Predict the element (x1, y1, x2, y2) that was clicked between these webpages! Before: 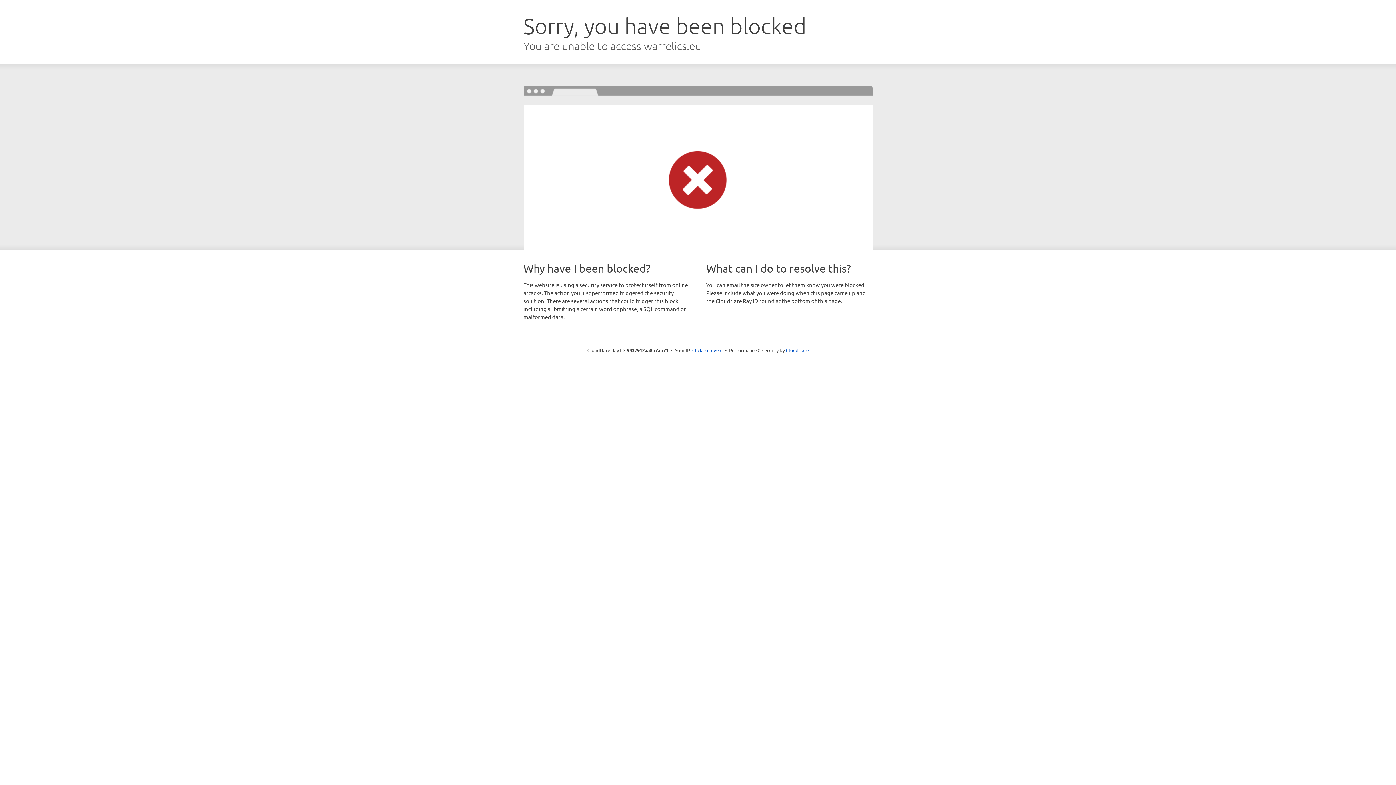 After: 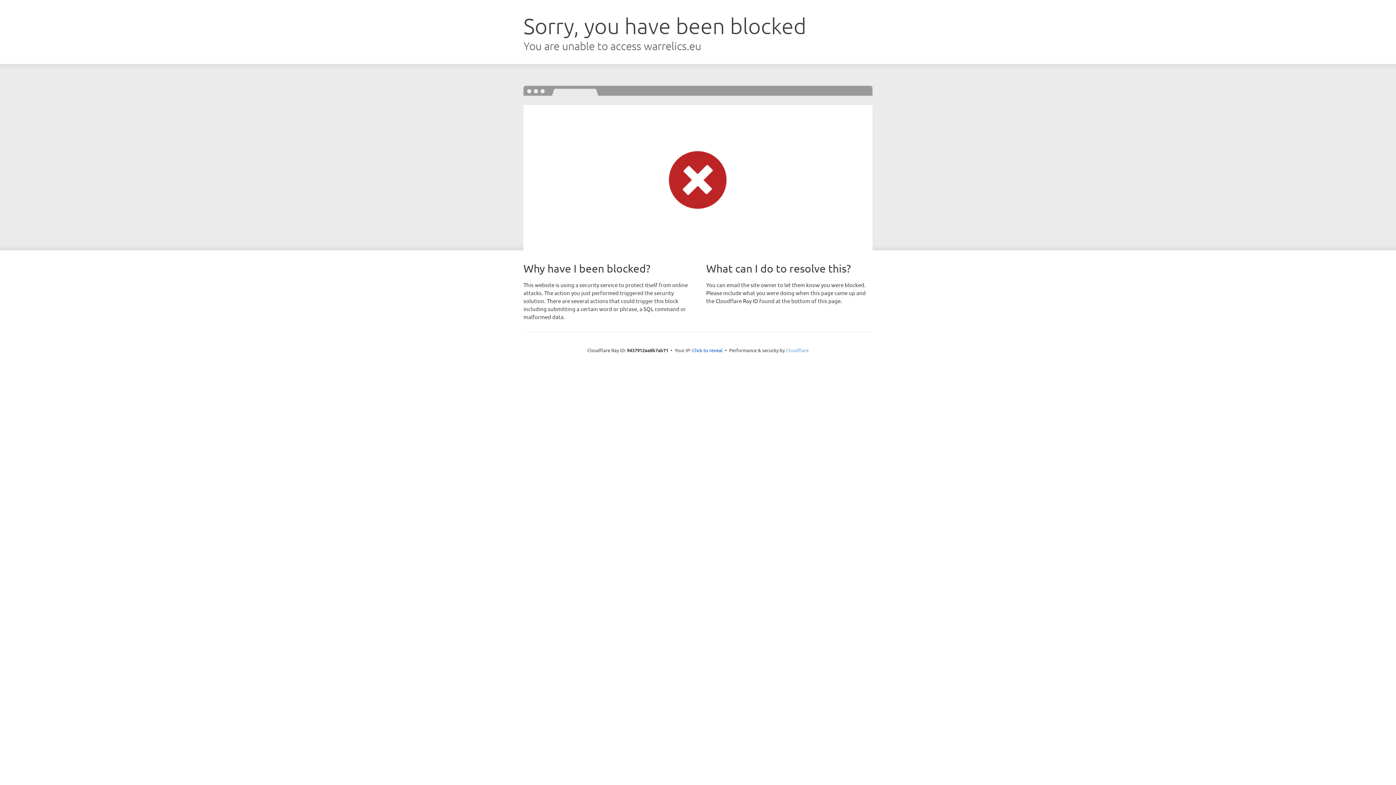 Action: bbox: (786, 347, 808, 353) label: Cloudflare